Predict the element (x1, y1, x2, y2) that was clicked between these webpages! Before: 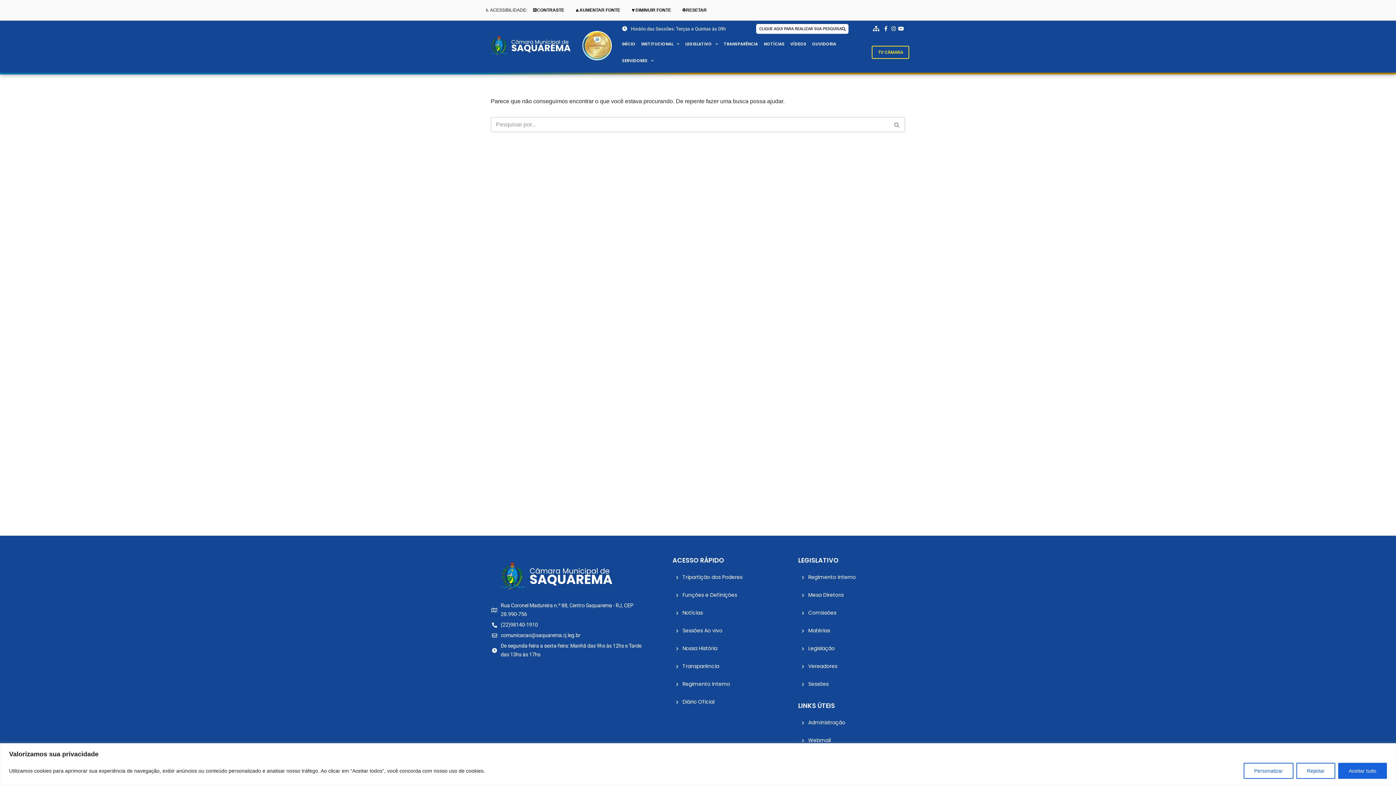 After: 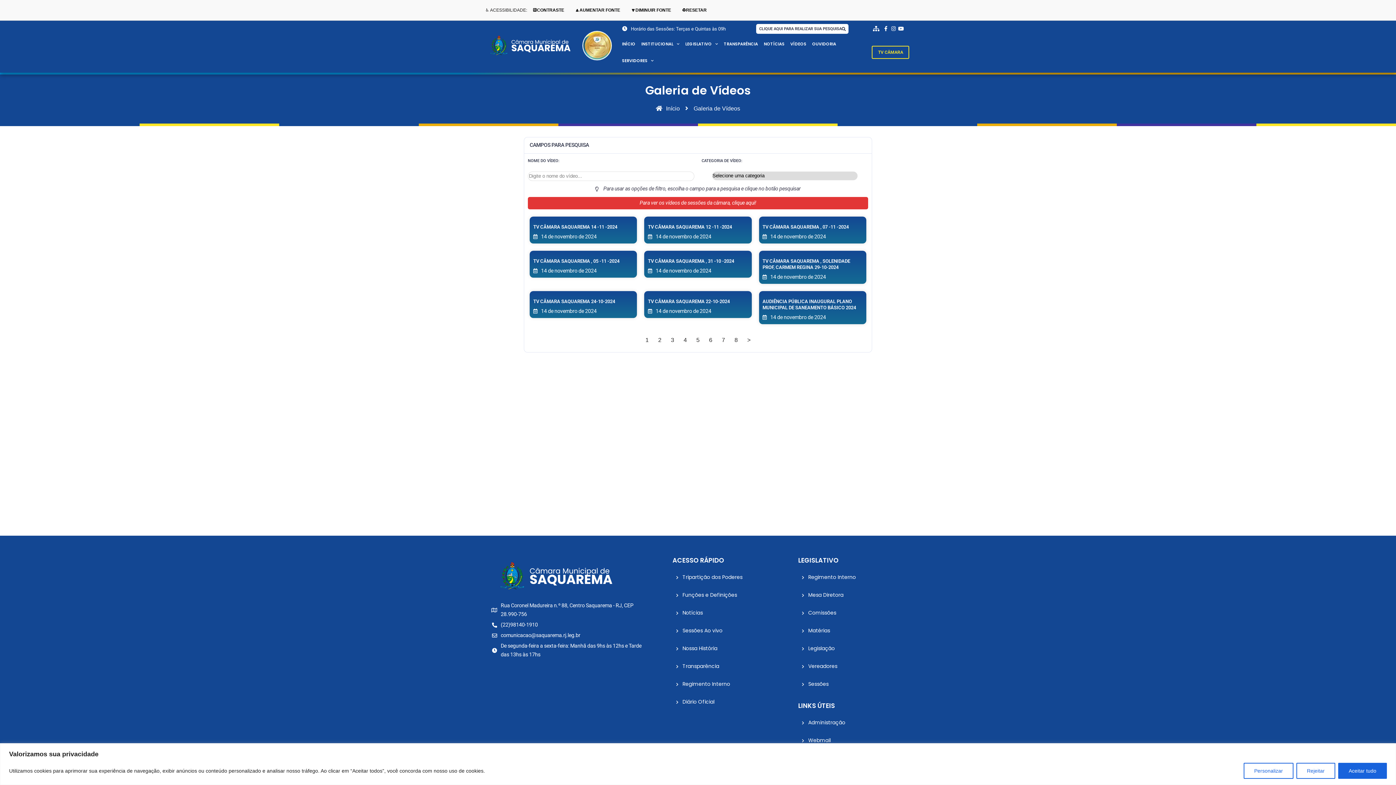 Action: label: Sessões Ao vivo bbox: (676, 626, 773, 635)